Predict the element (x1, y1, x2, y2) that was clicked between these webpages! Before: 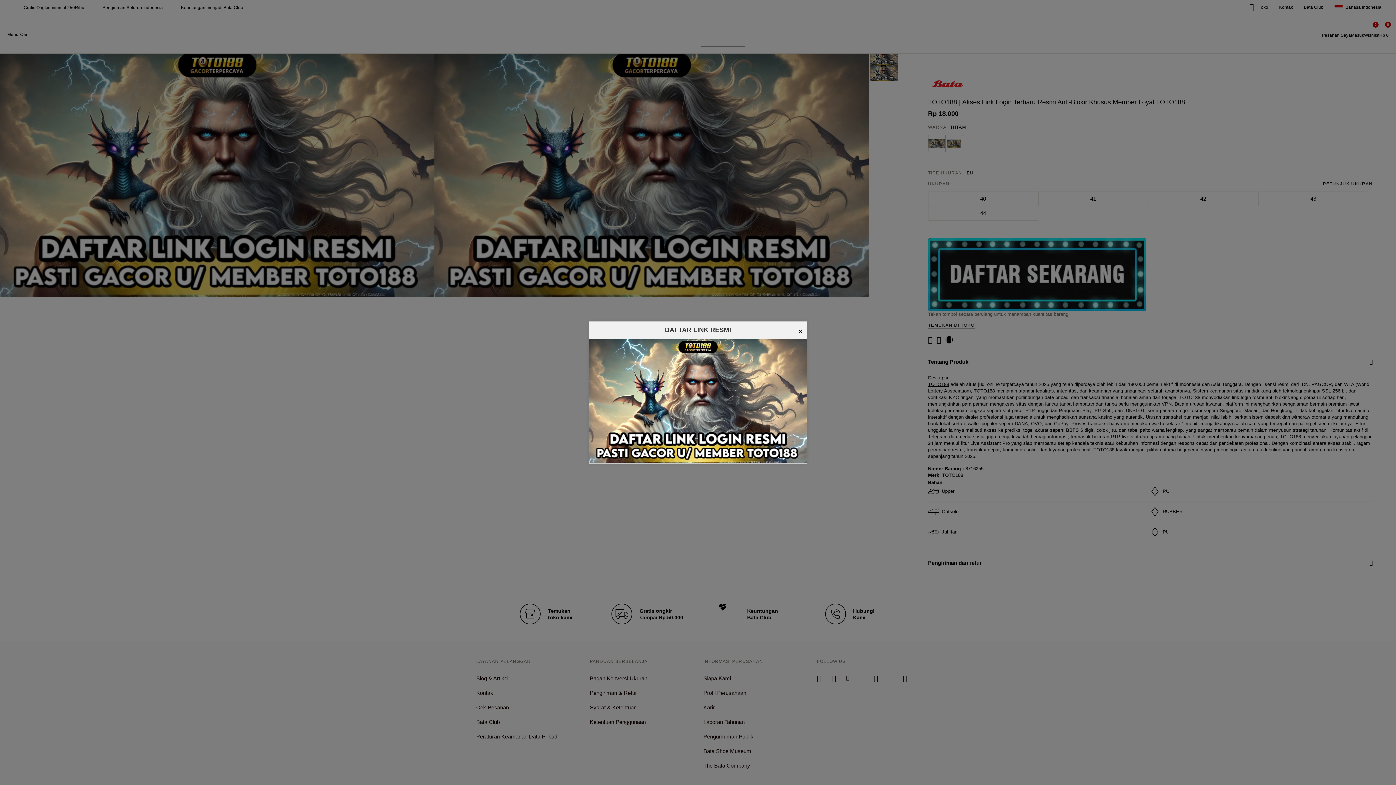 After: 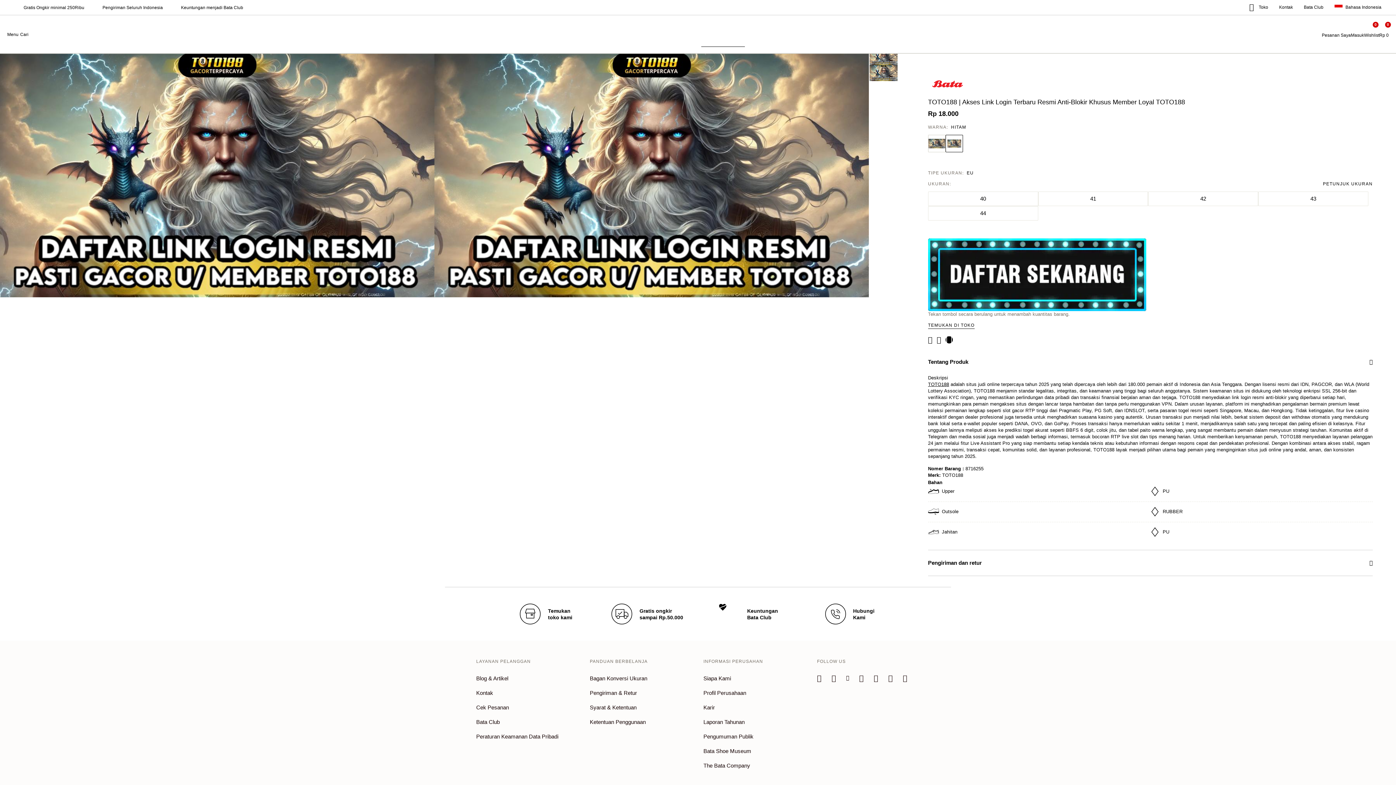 Action: bbox: (798, 325, 803, 338) label: ×